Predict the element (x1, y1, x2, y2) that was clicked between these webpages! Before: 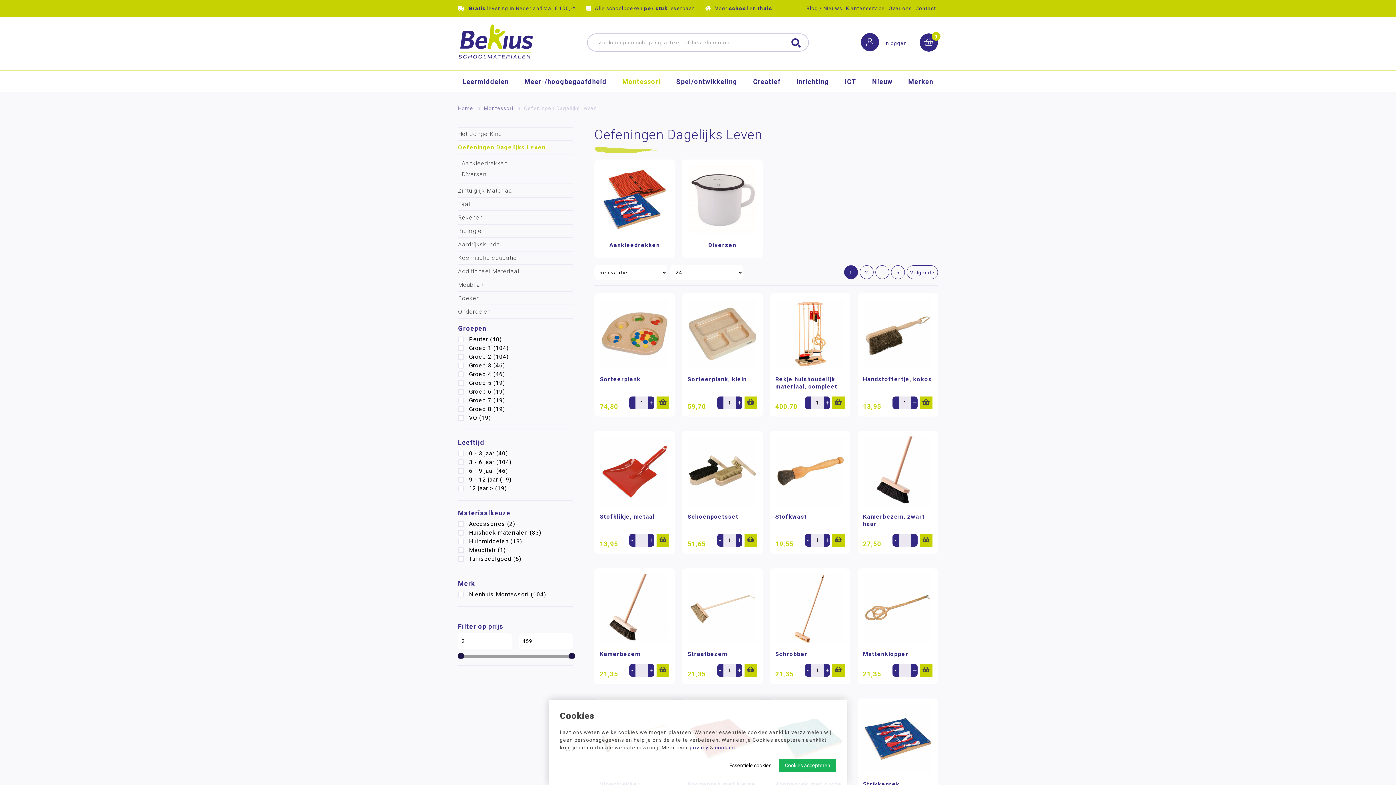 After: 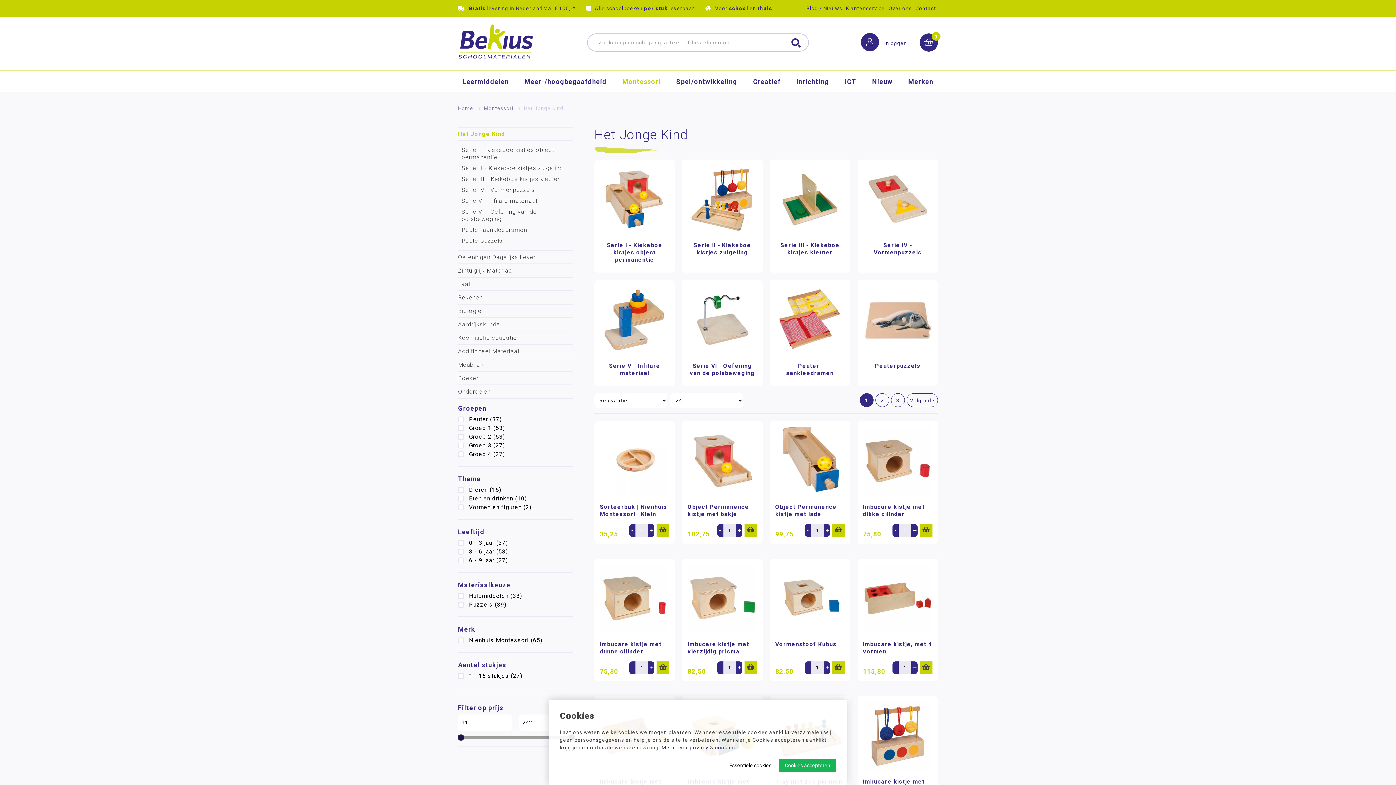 Action: bbox: (458, 127, 572, 140) label: Het Jonge Kind